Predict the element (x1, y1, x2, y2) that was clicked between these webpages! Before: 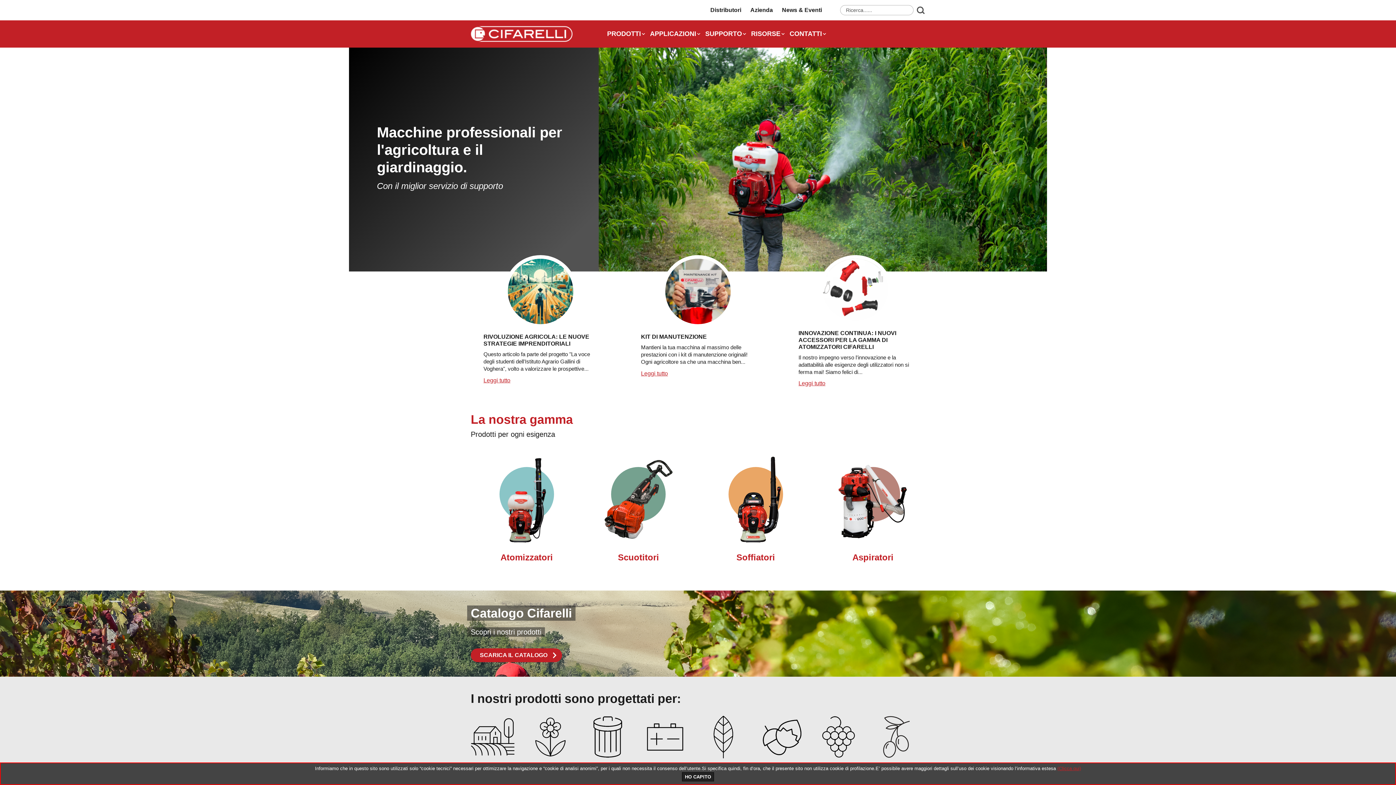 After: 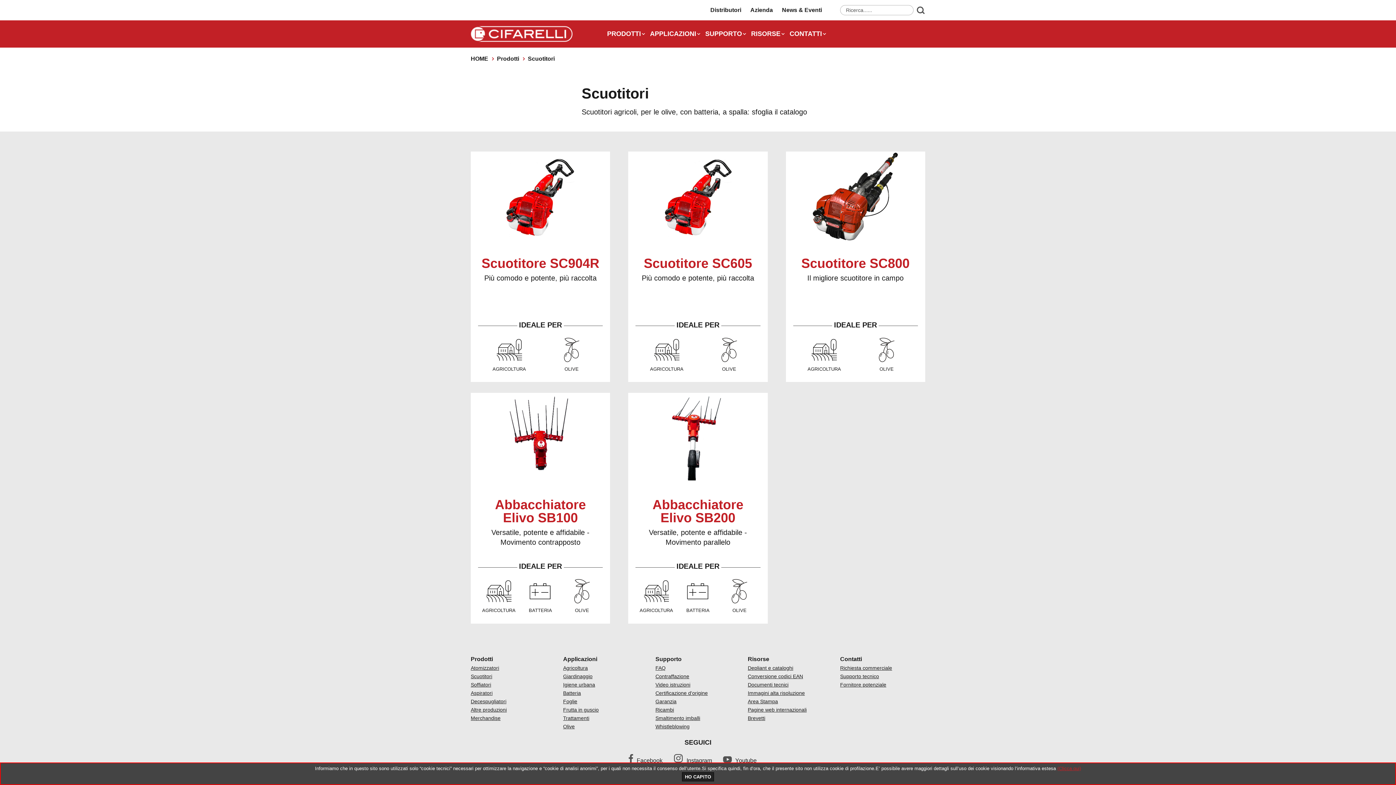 Action: bbox: (586, 445, 690, 576) label: Scuotitori